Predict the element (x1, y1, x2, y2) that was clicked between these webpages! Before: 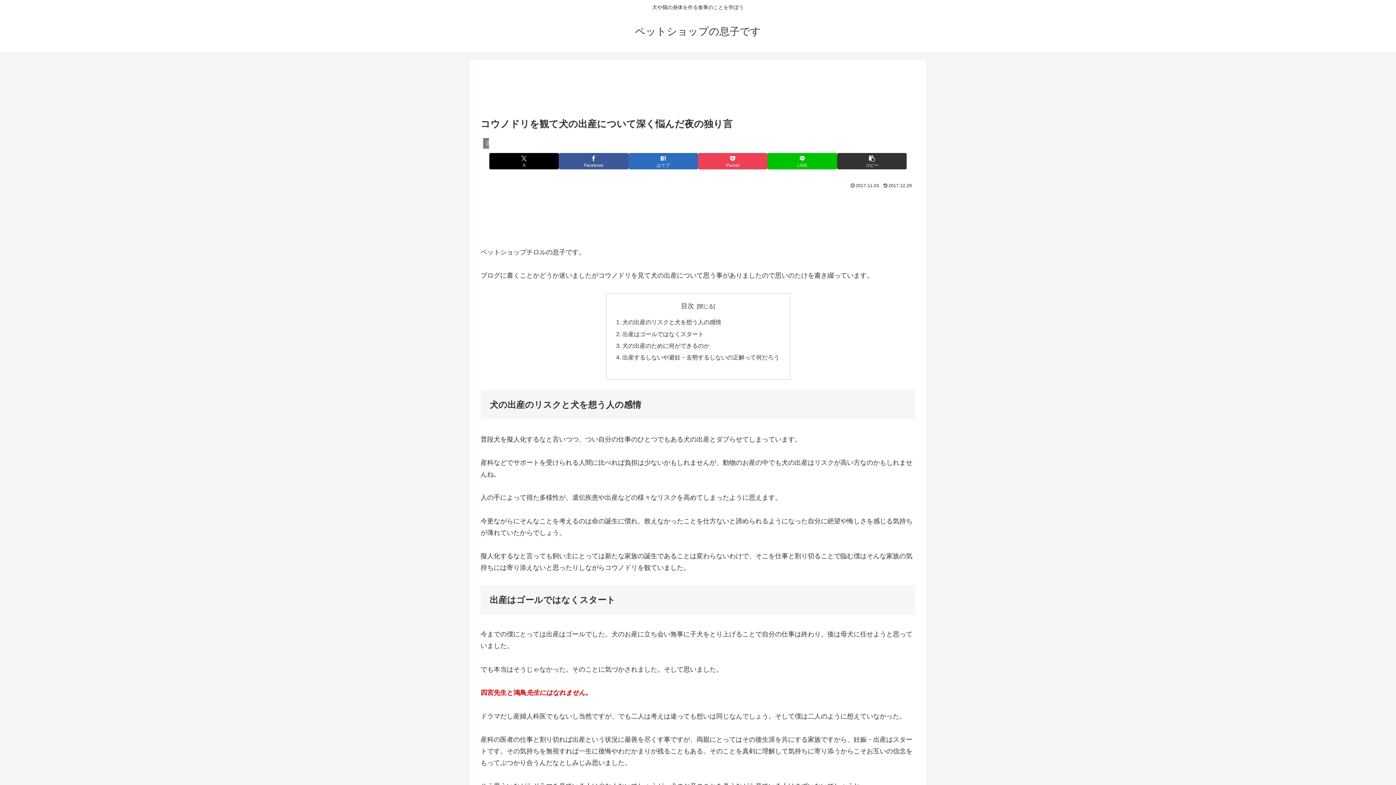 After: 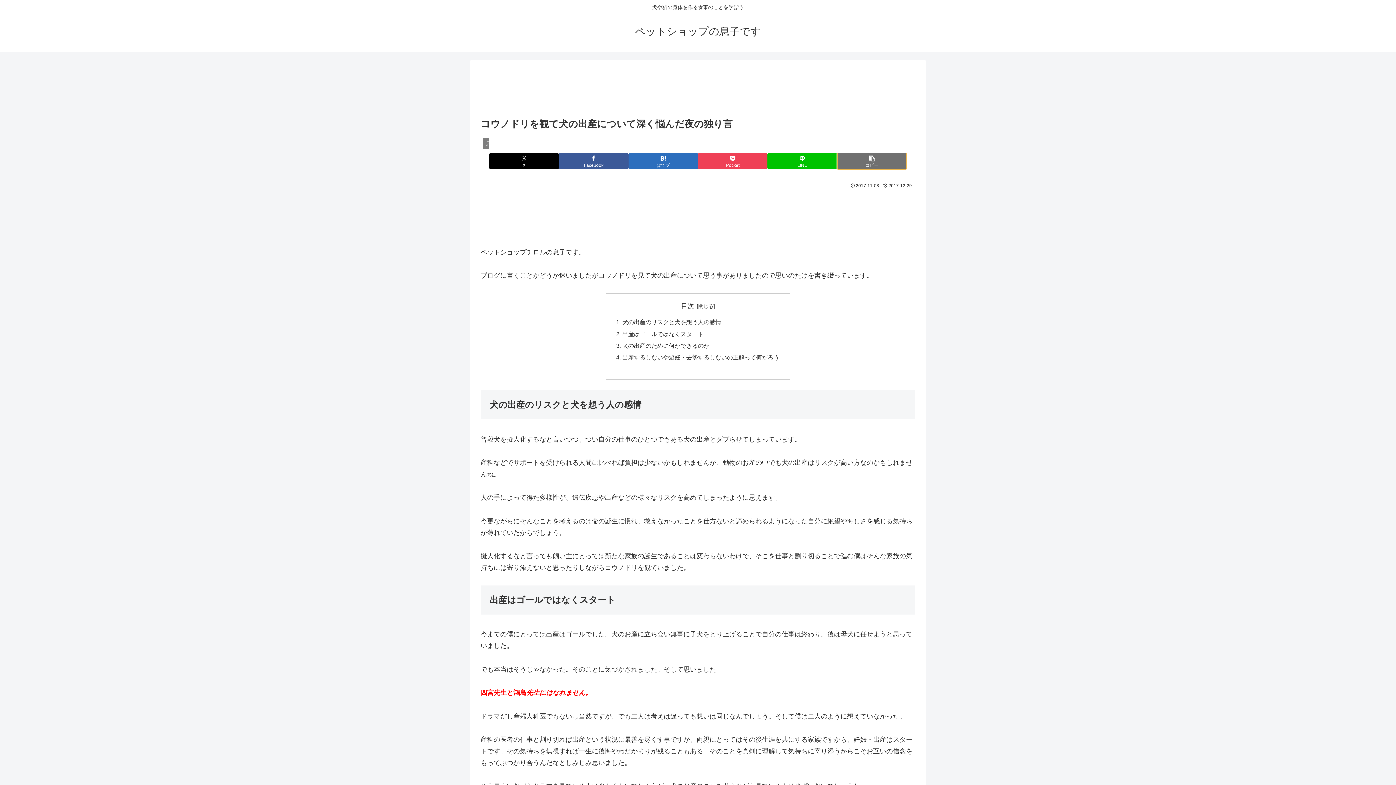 Action: label: タイトルとURLをコピーする bbox: (837, 153, 906, 169)